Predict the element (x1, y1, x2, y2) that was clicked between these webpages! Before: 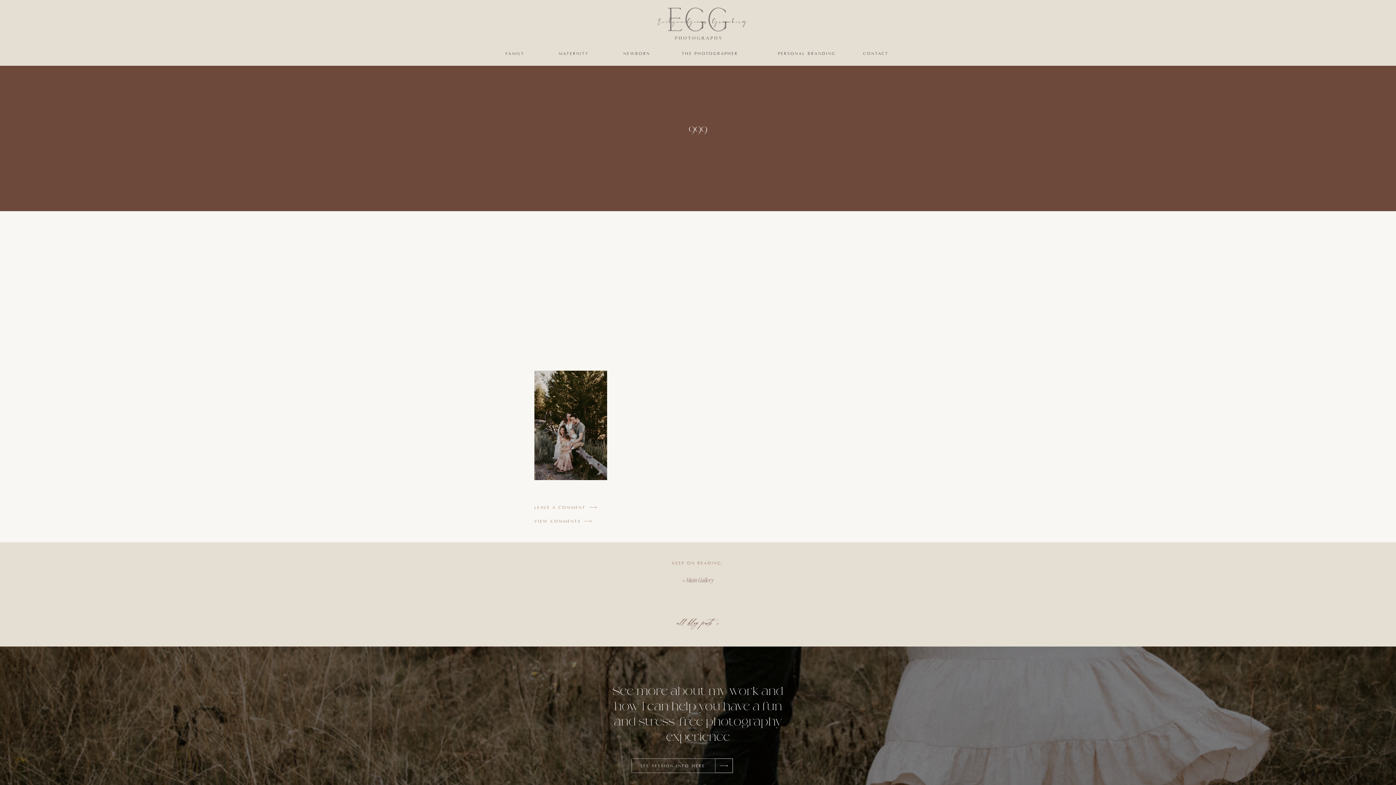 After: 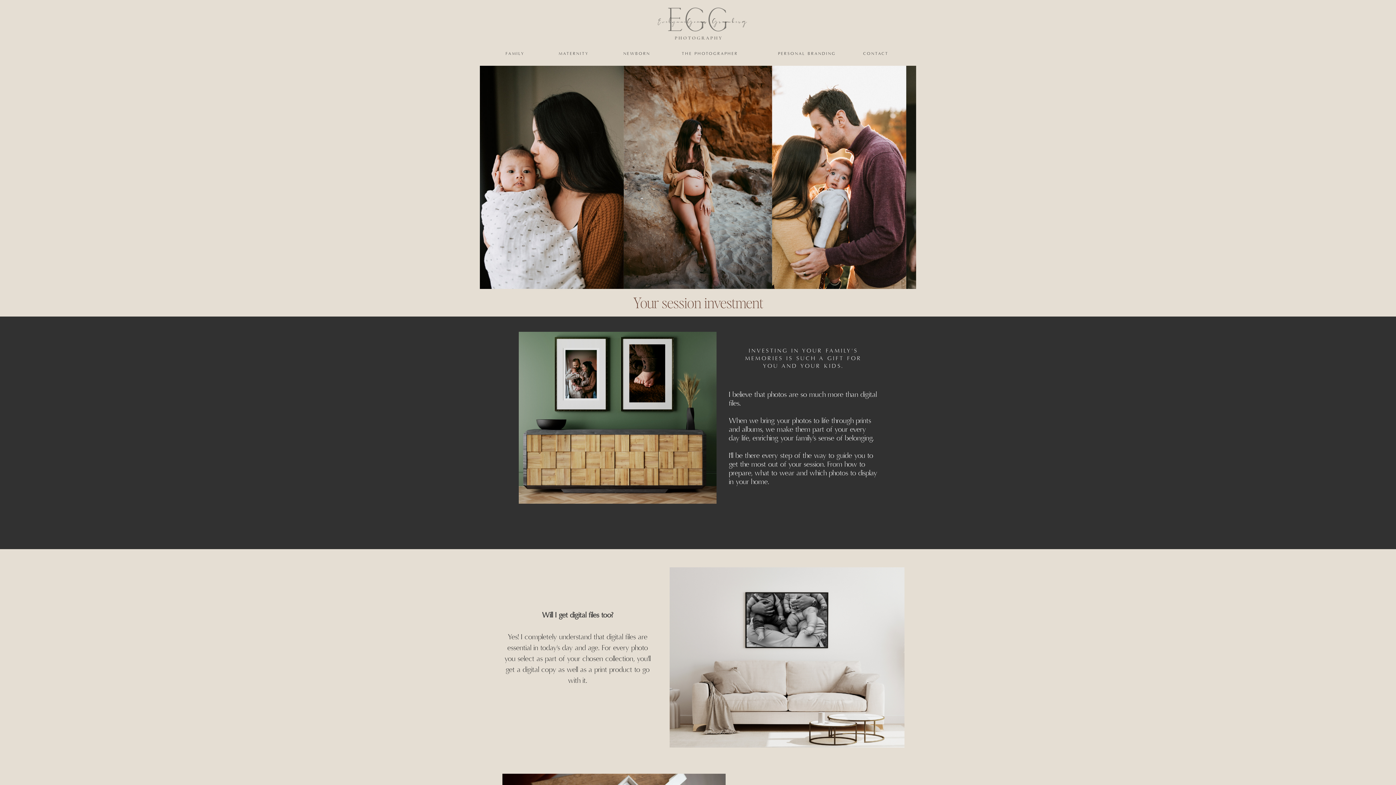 Action: bbox: (715, 758, 733, 773)